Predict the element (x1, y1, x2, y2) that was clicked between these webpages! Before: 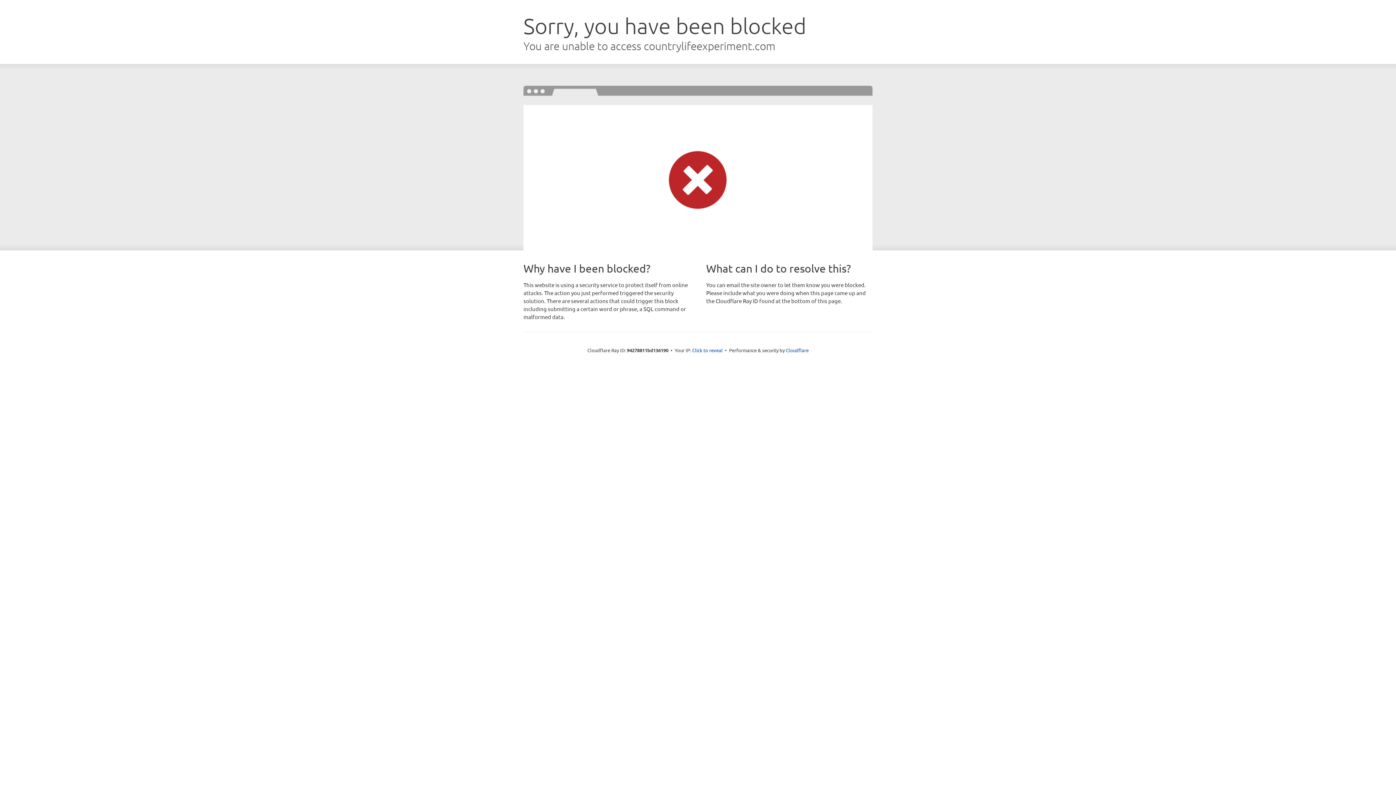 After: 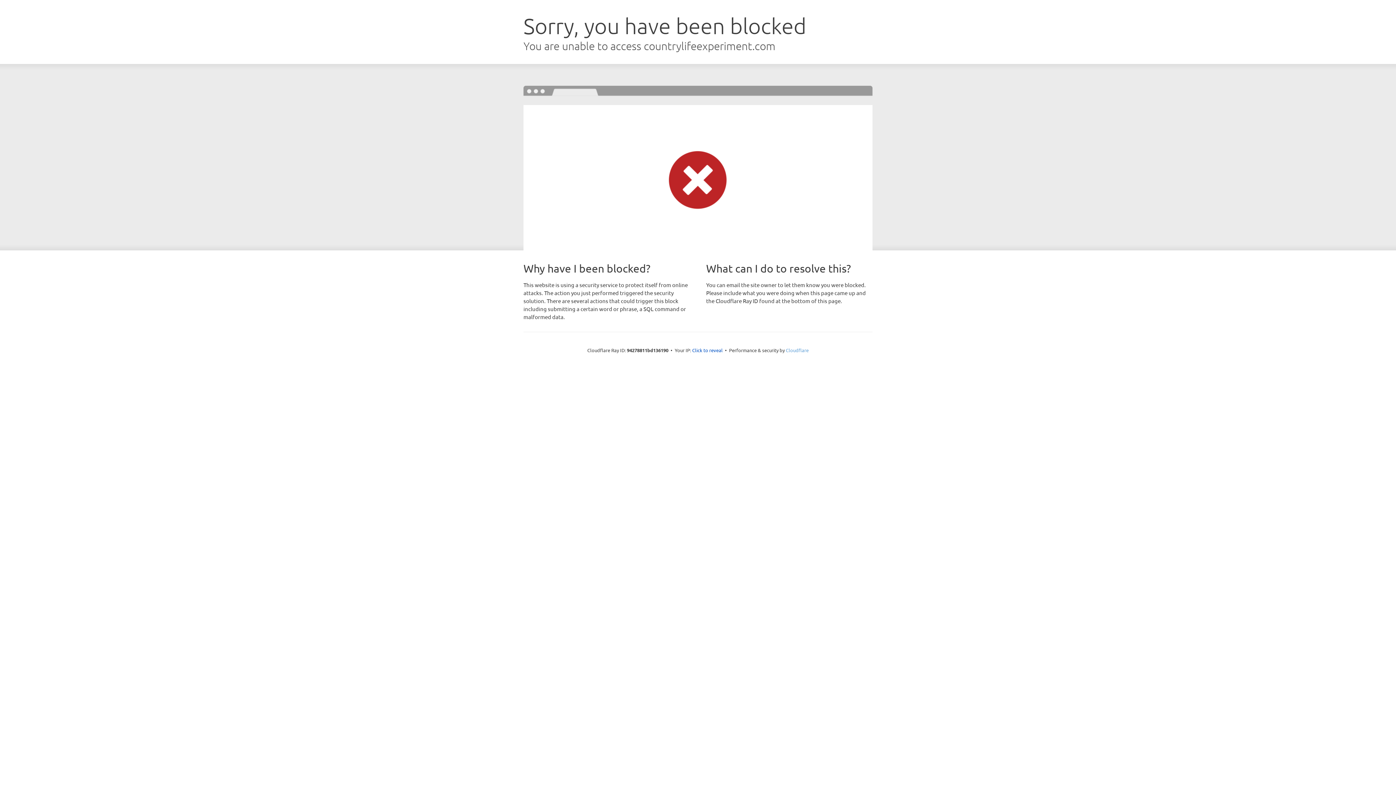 Action: label: Cloudflare bbox: (786, 347, 808, 353)